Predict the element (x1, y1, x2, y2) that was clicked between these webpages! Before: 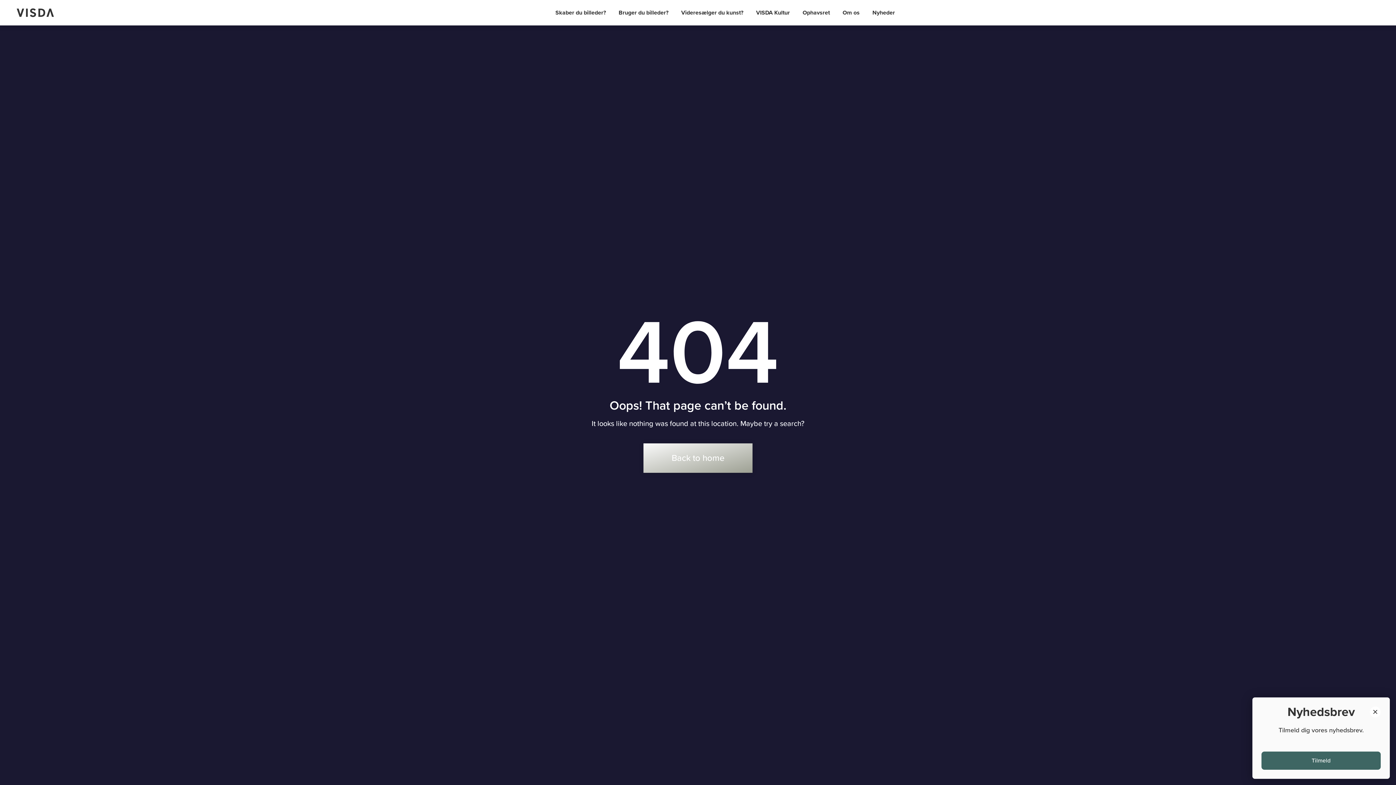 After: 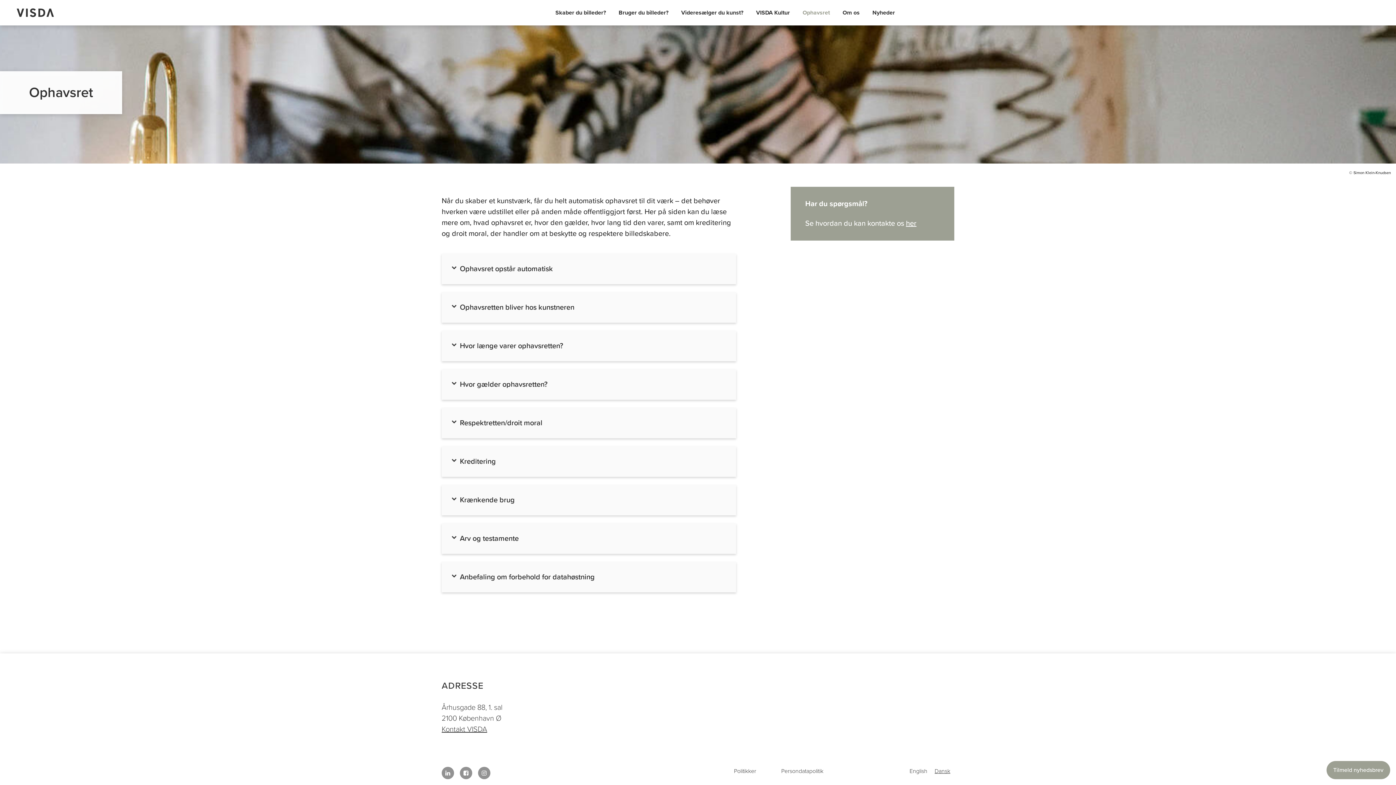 Action: bbox: (802, 0, 830, 25) label: Ophavsret